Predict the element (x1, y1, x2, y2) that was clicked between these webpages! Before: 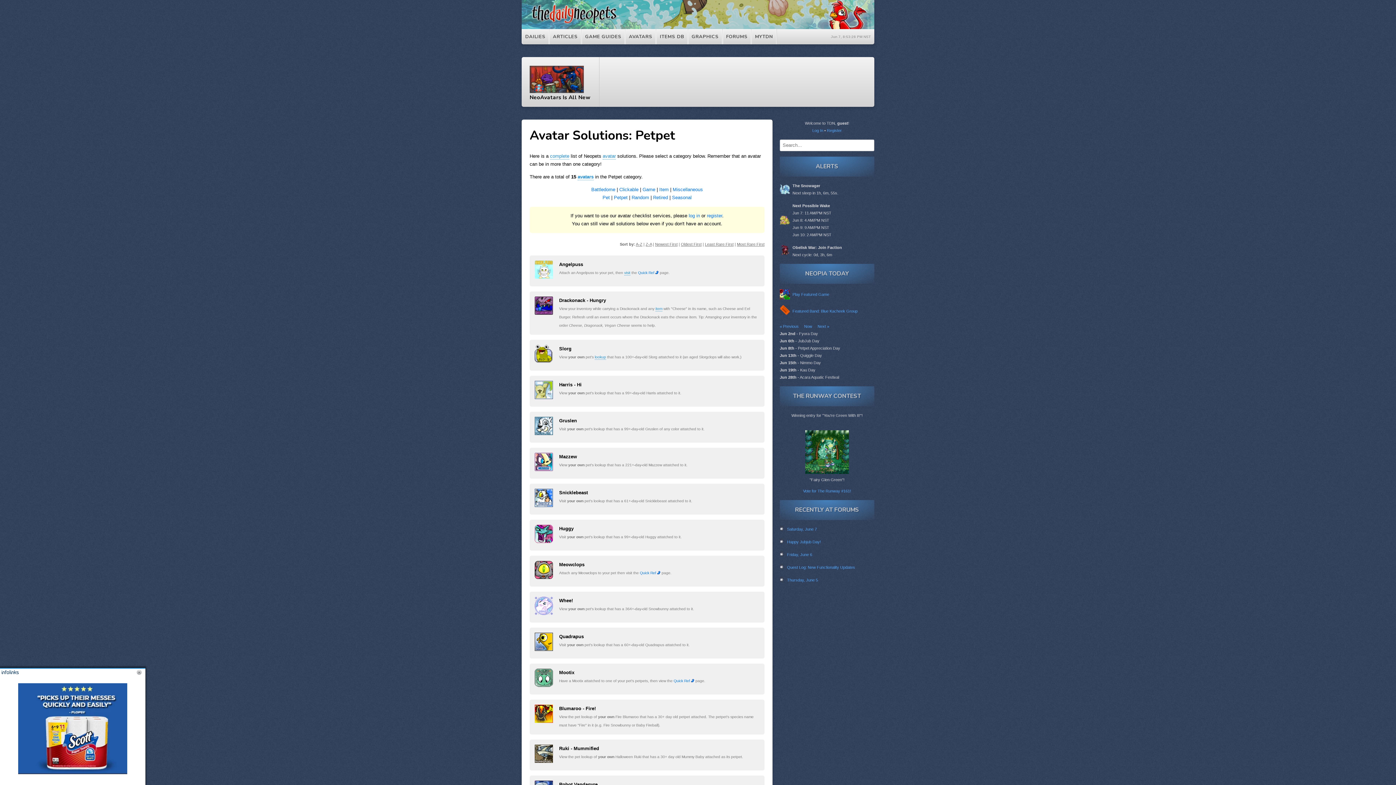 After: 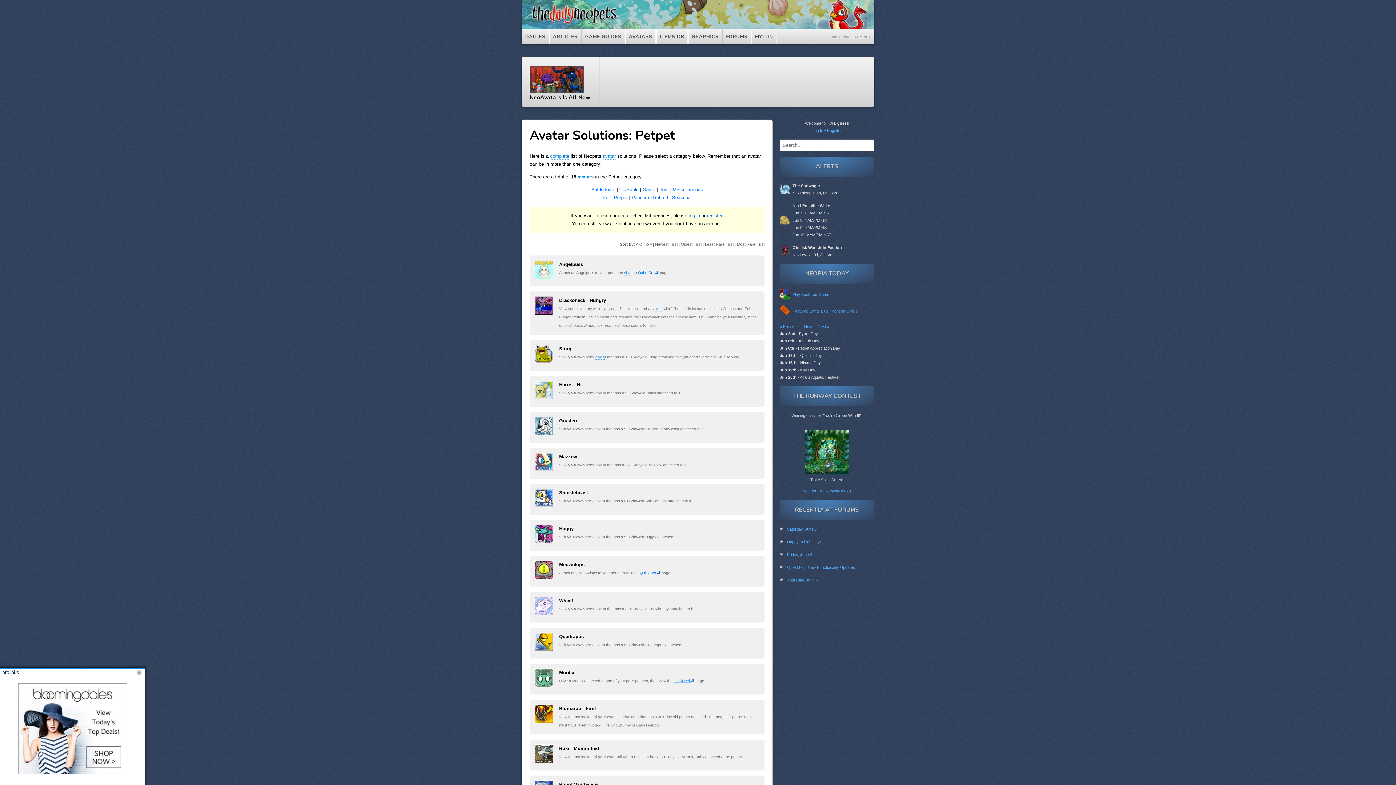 Action: label: Quick Ref  bbox: (673, 679, 694, 683)